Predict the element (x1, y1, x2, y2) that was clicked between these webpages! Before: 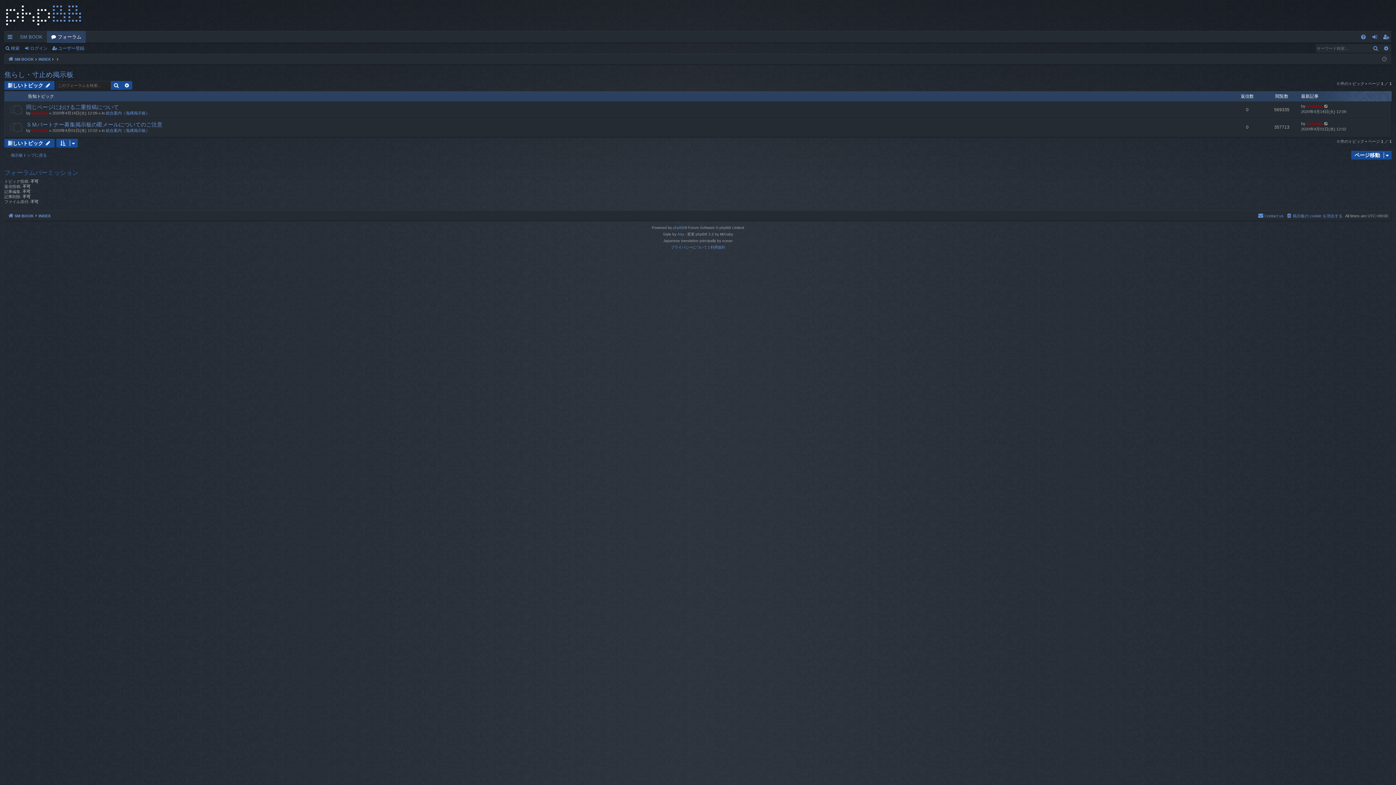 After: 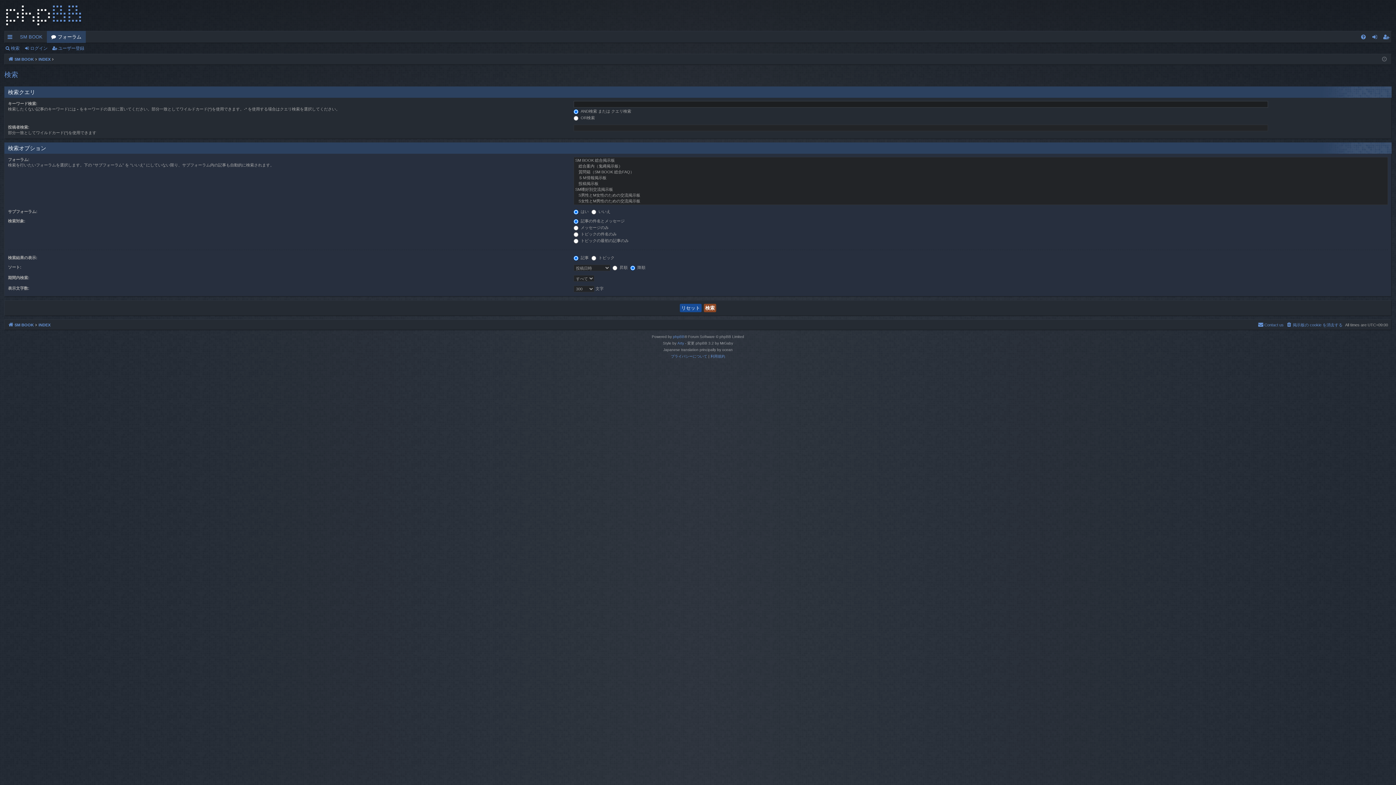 Action: label: 検索 bbox: (1370, 44, 1381, 52)